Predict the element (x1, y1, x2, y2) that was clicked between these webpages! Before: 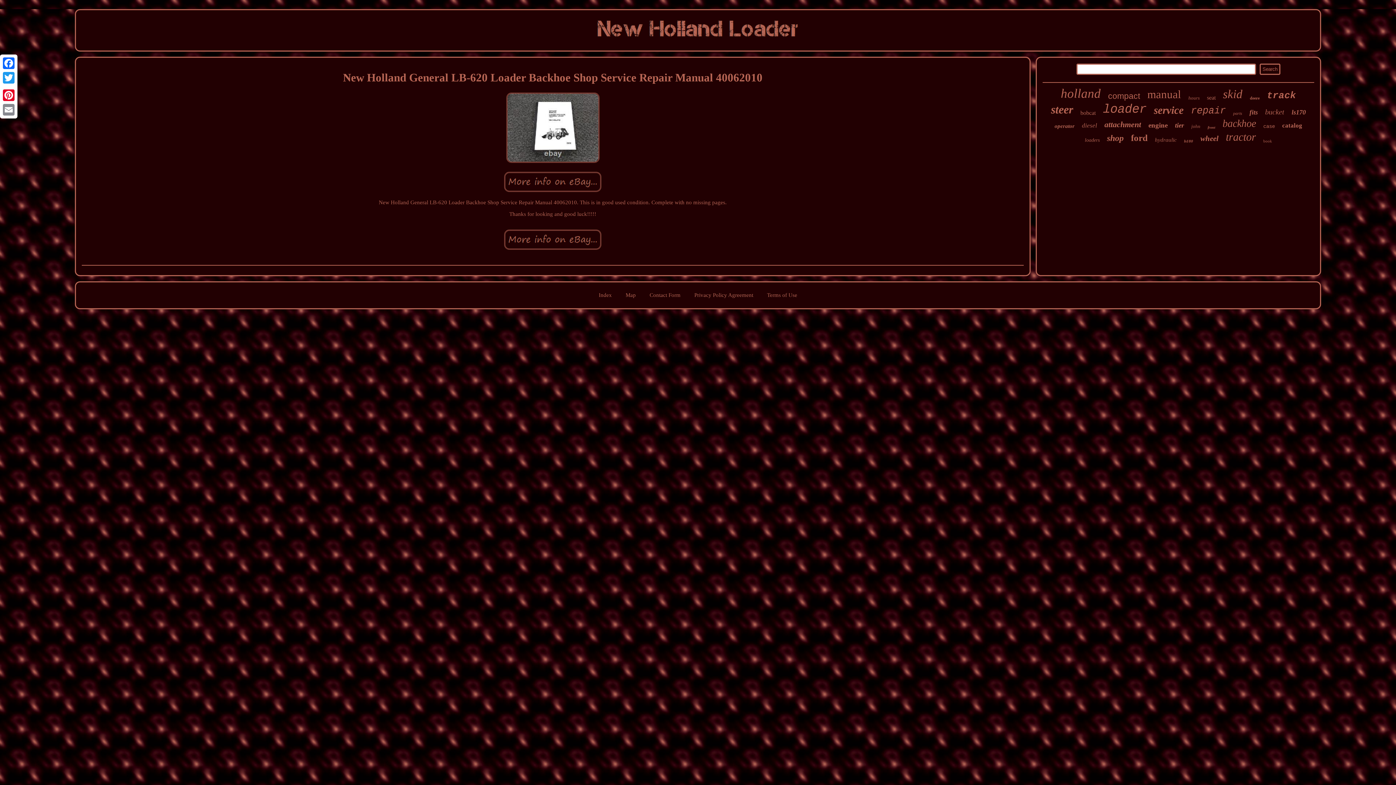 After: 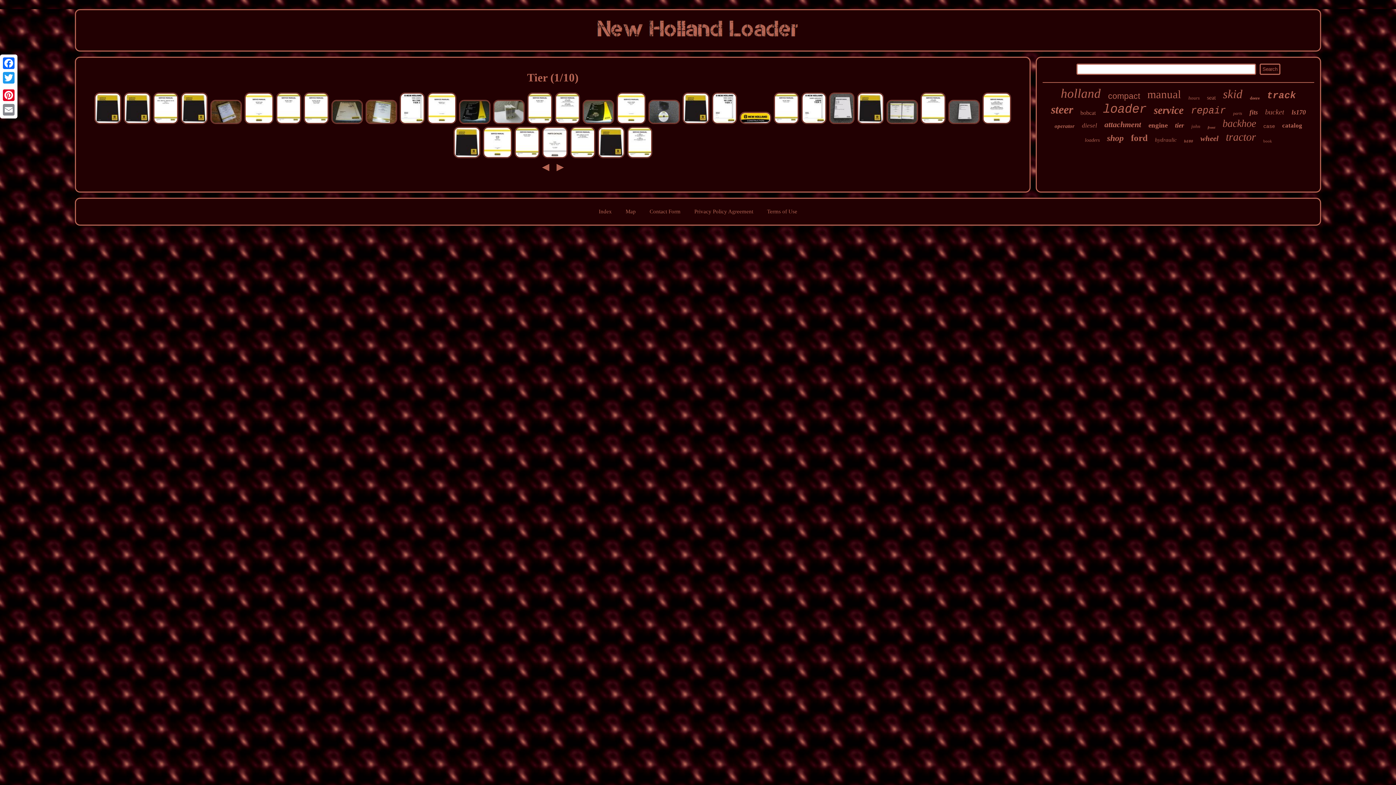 Action: bbox: (1175, 121, 1184, 129) label: tier